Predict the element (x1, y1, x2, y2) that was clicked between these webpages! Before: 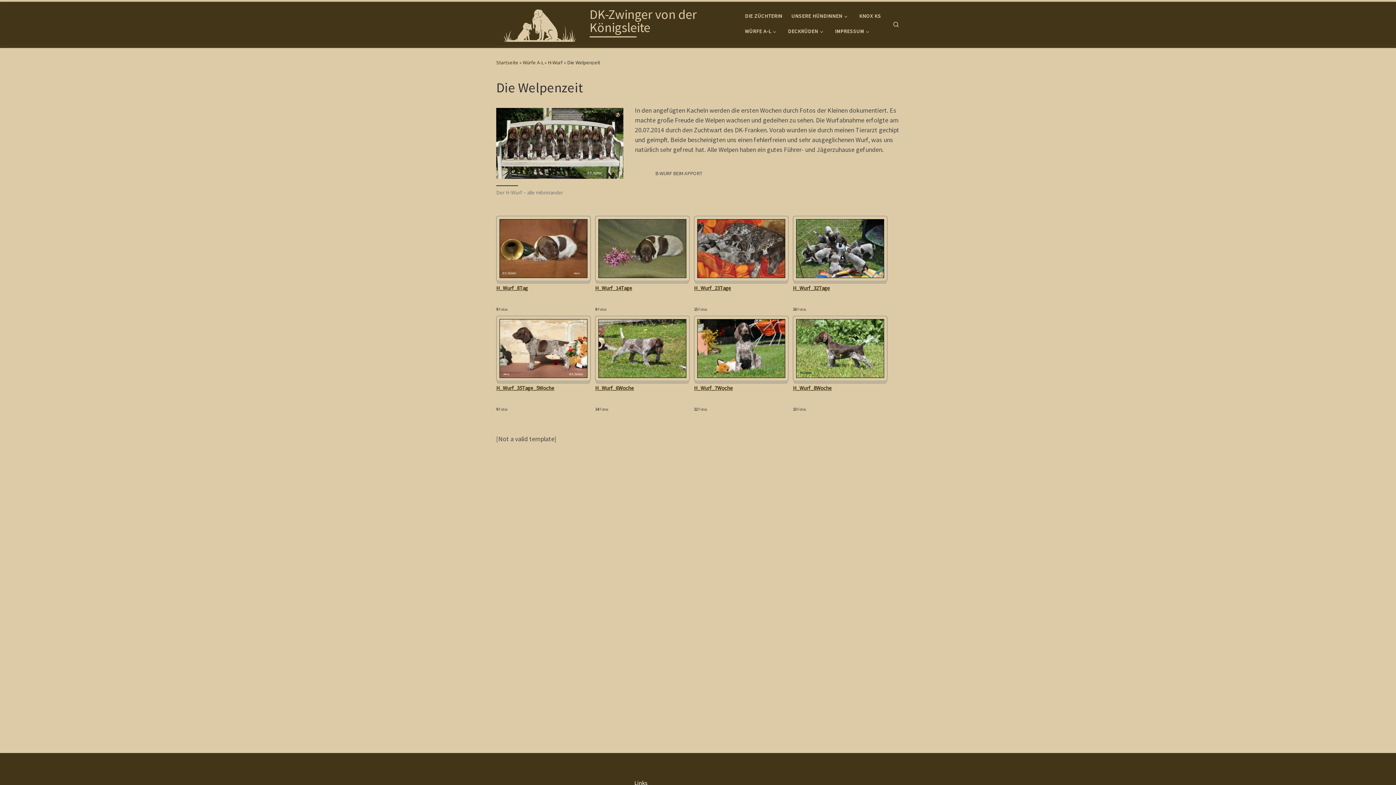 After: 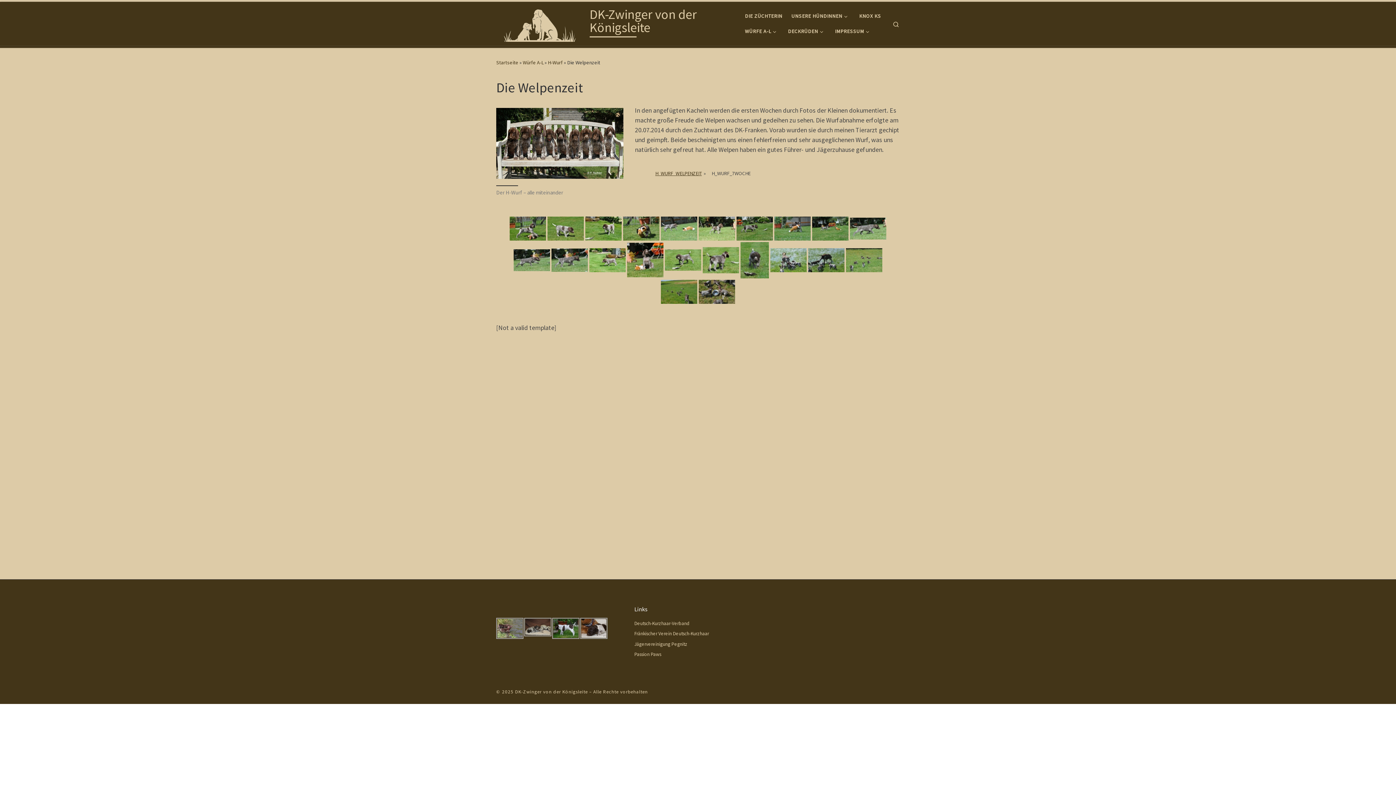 Action: label: H_Wurf_7Woche bbox: (694, 384, 788, 404)